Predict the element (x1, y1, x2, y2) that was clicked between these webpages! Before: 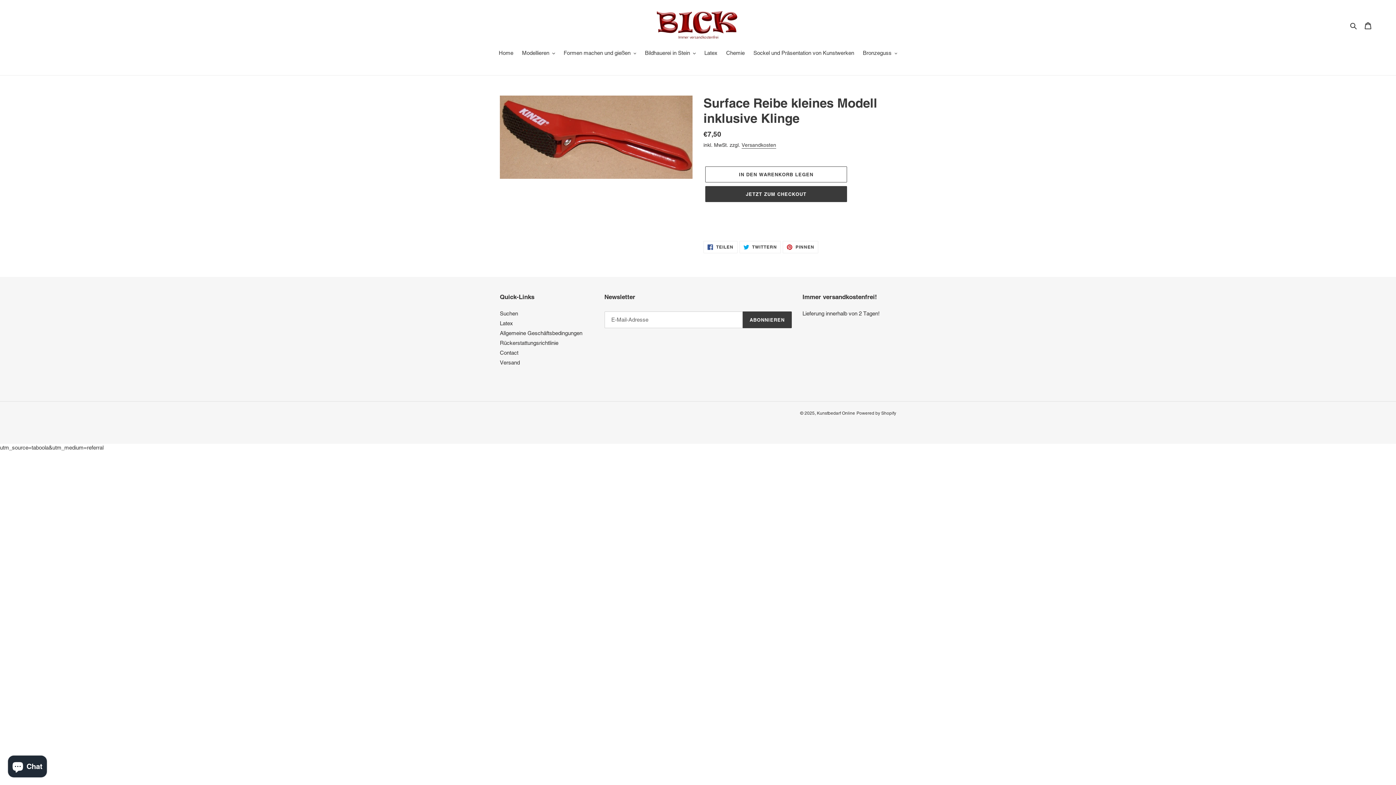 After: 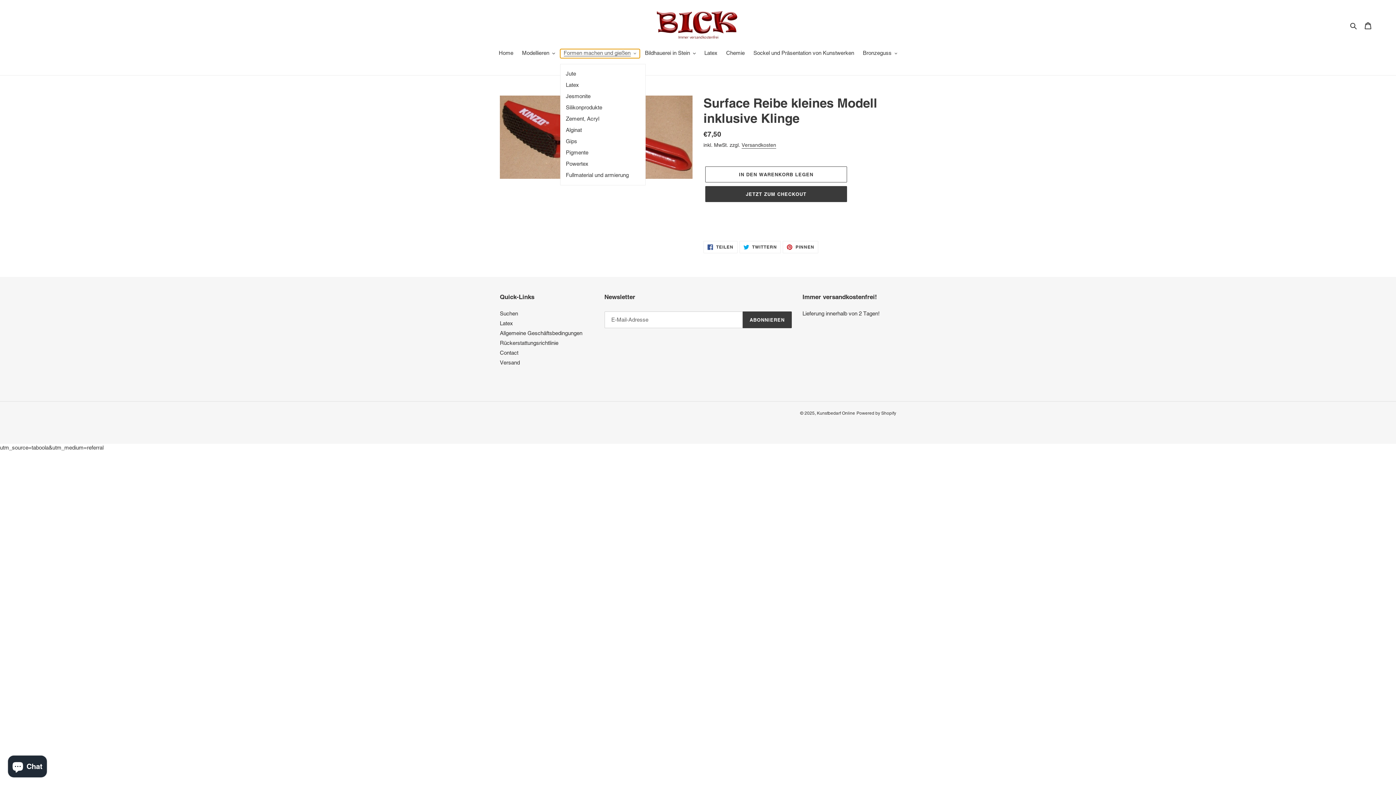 Action: bbox: (560, 49, 640, 58) label: Formen machen und gießen